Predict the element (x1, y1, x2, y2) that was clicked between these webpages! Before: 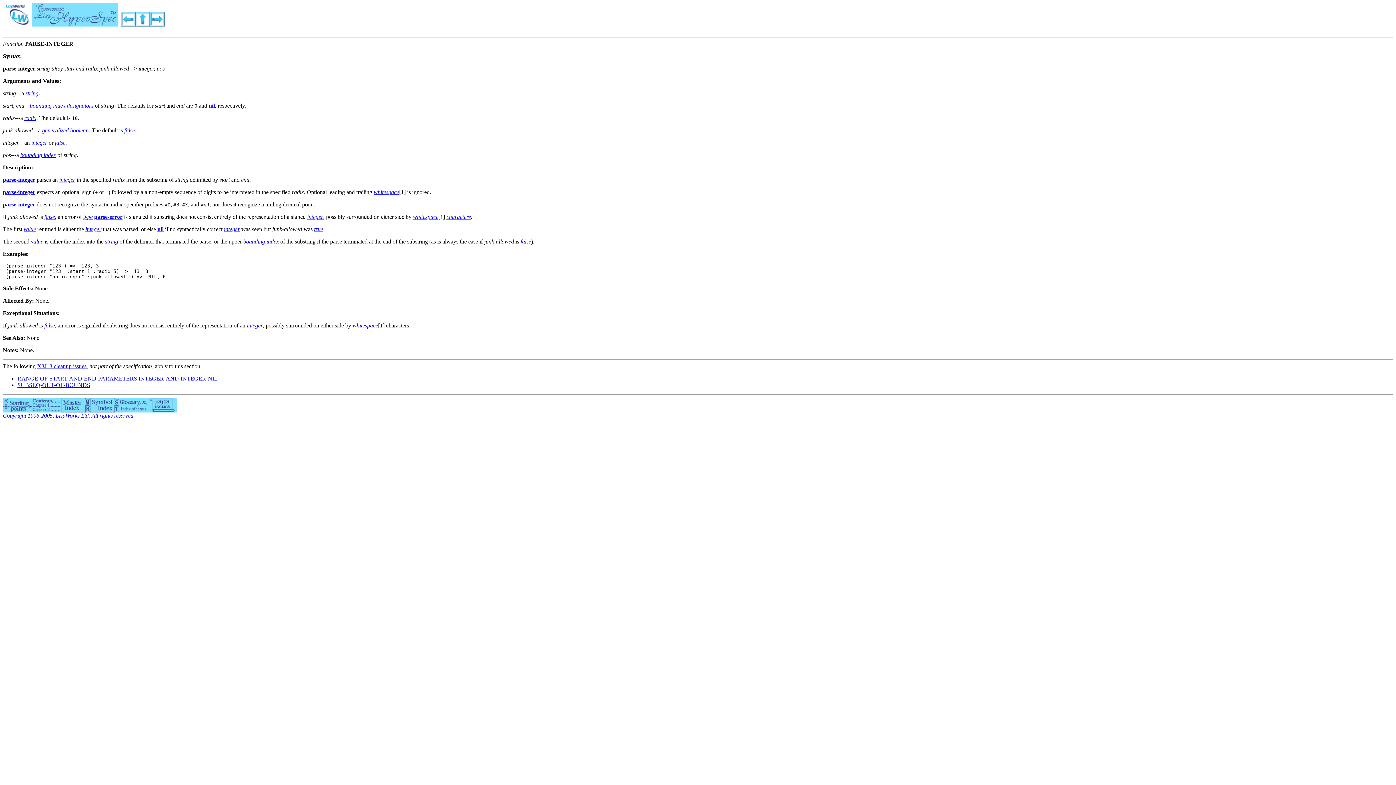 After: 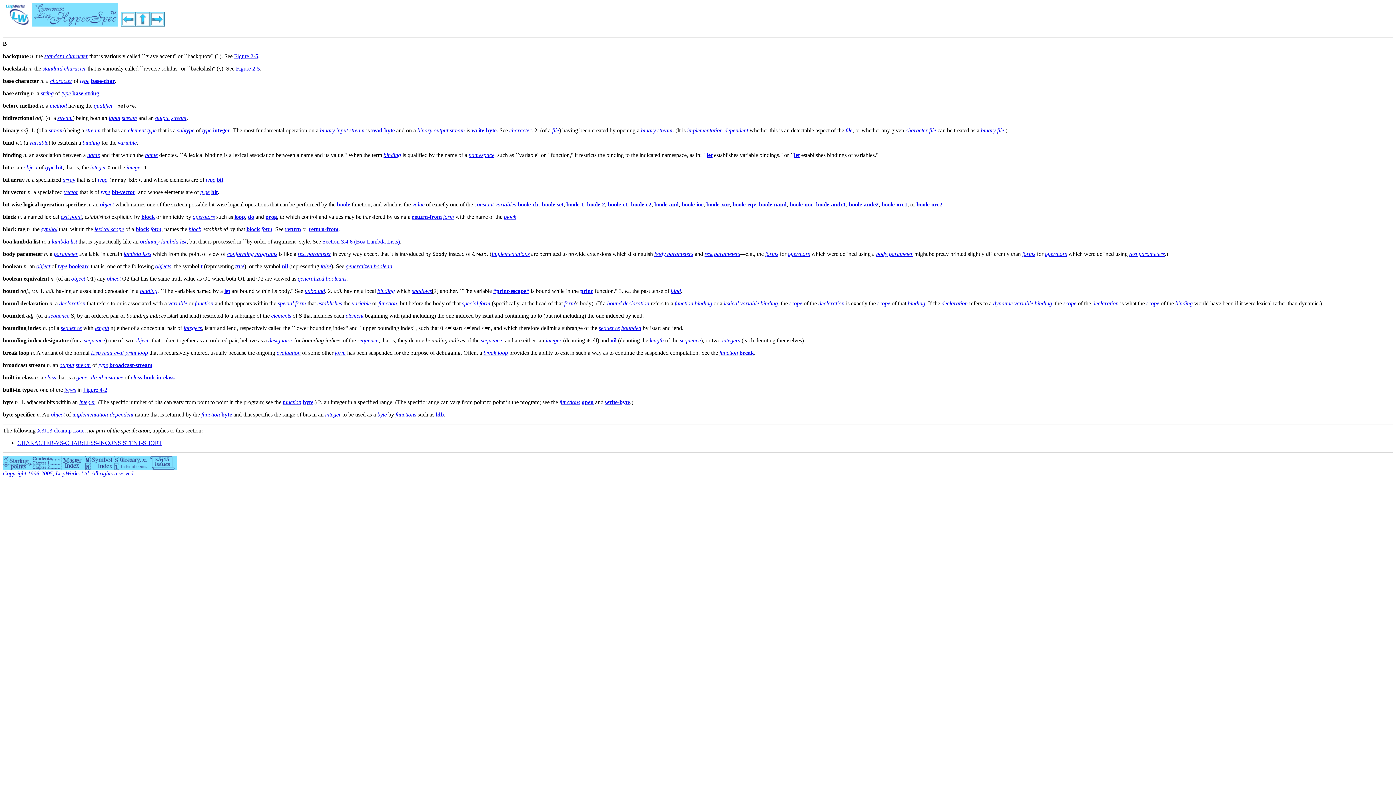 Action: label: bounding index designators bbox: (29, 102, 93, 108)